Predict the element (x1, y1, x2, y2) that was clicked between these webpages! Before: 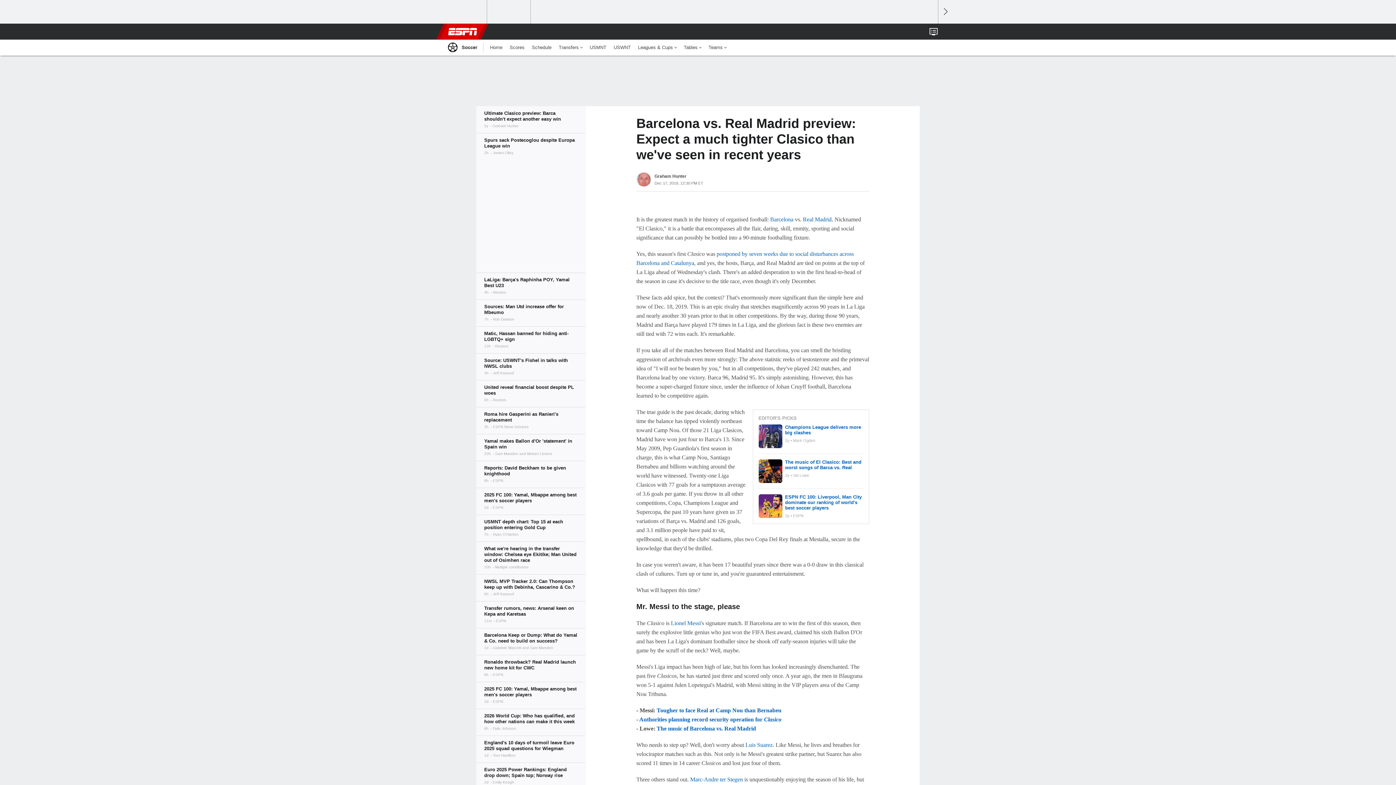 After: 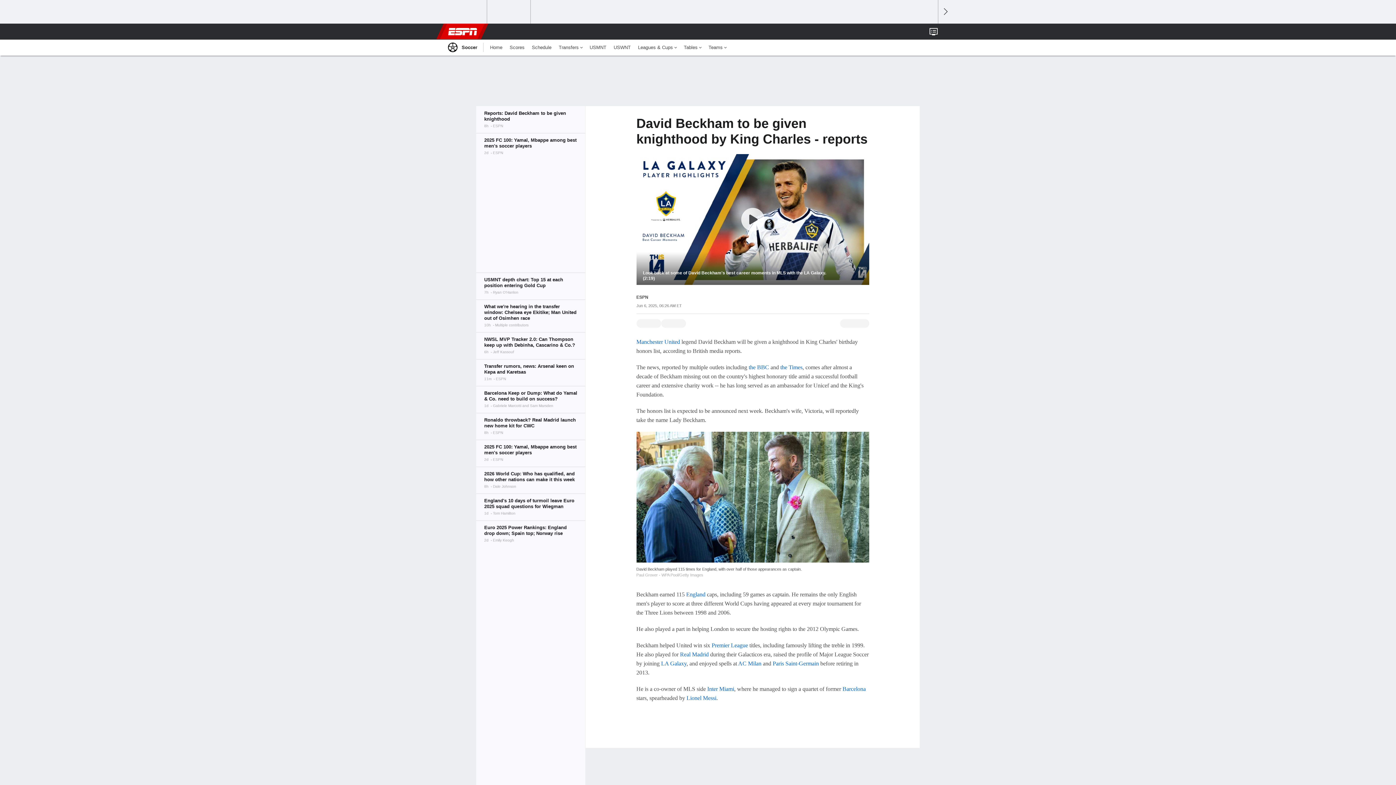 Action: bbox: (476, 461, 585, 488)